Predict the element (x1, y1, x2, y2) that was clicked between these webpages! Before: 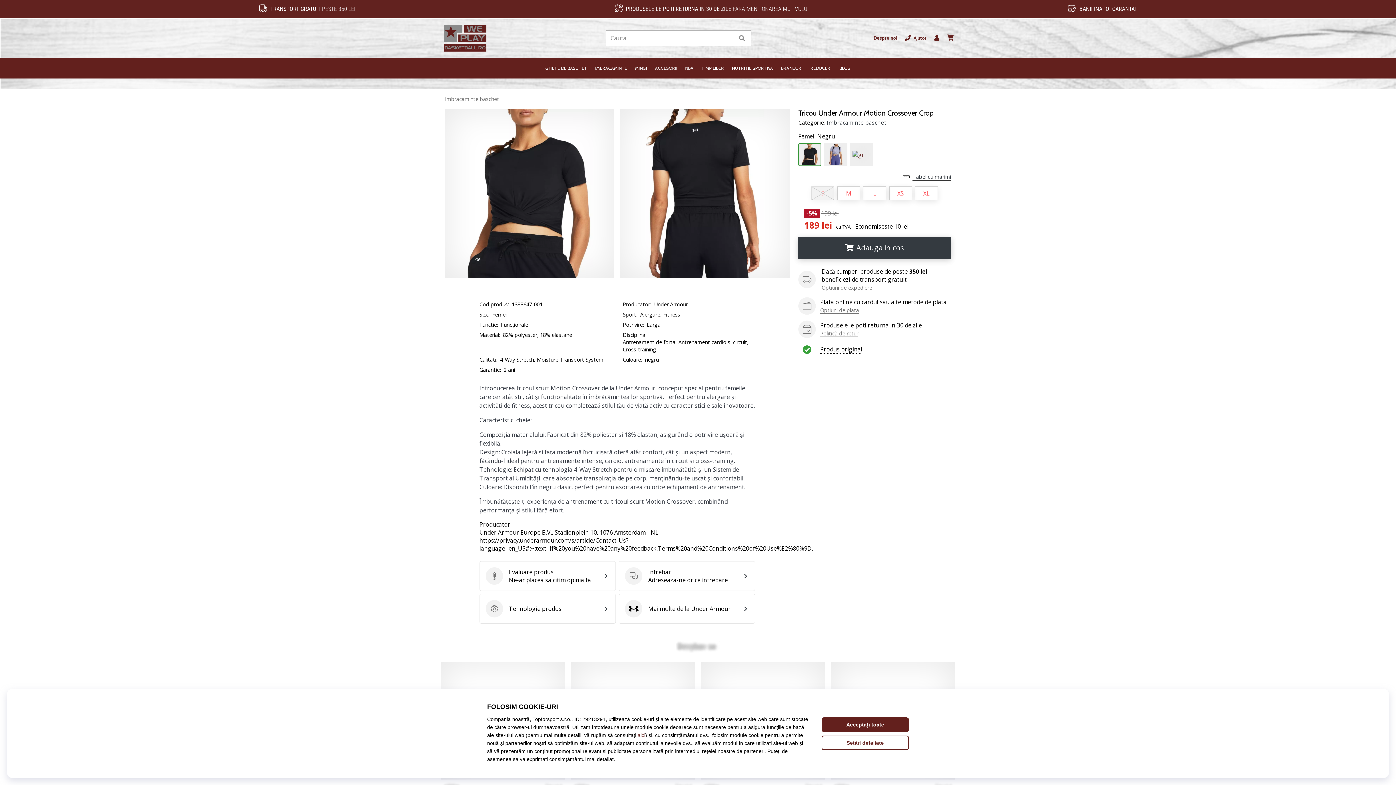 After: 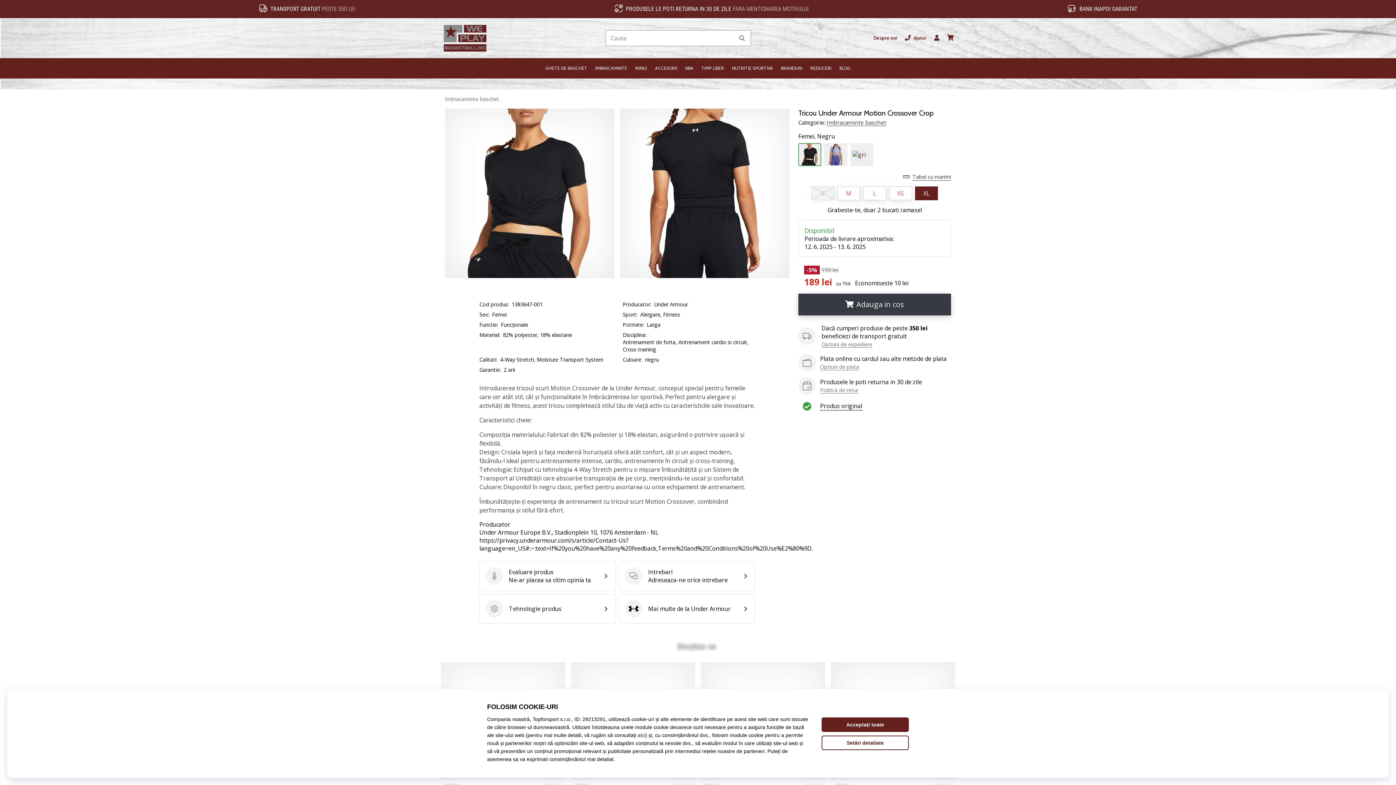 Action: label: XL bbox: (915, 186, 938, 200)